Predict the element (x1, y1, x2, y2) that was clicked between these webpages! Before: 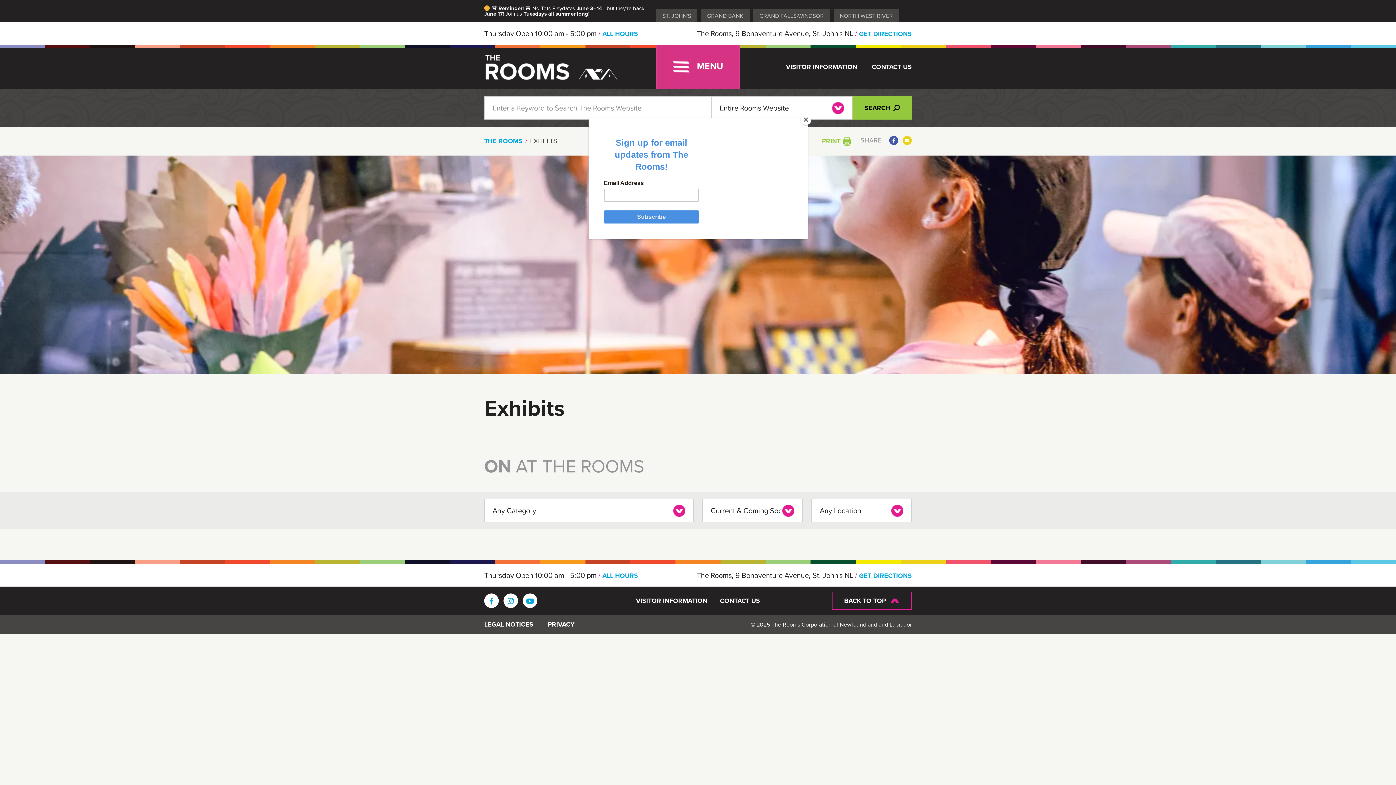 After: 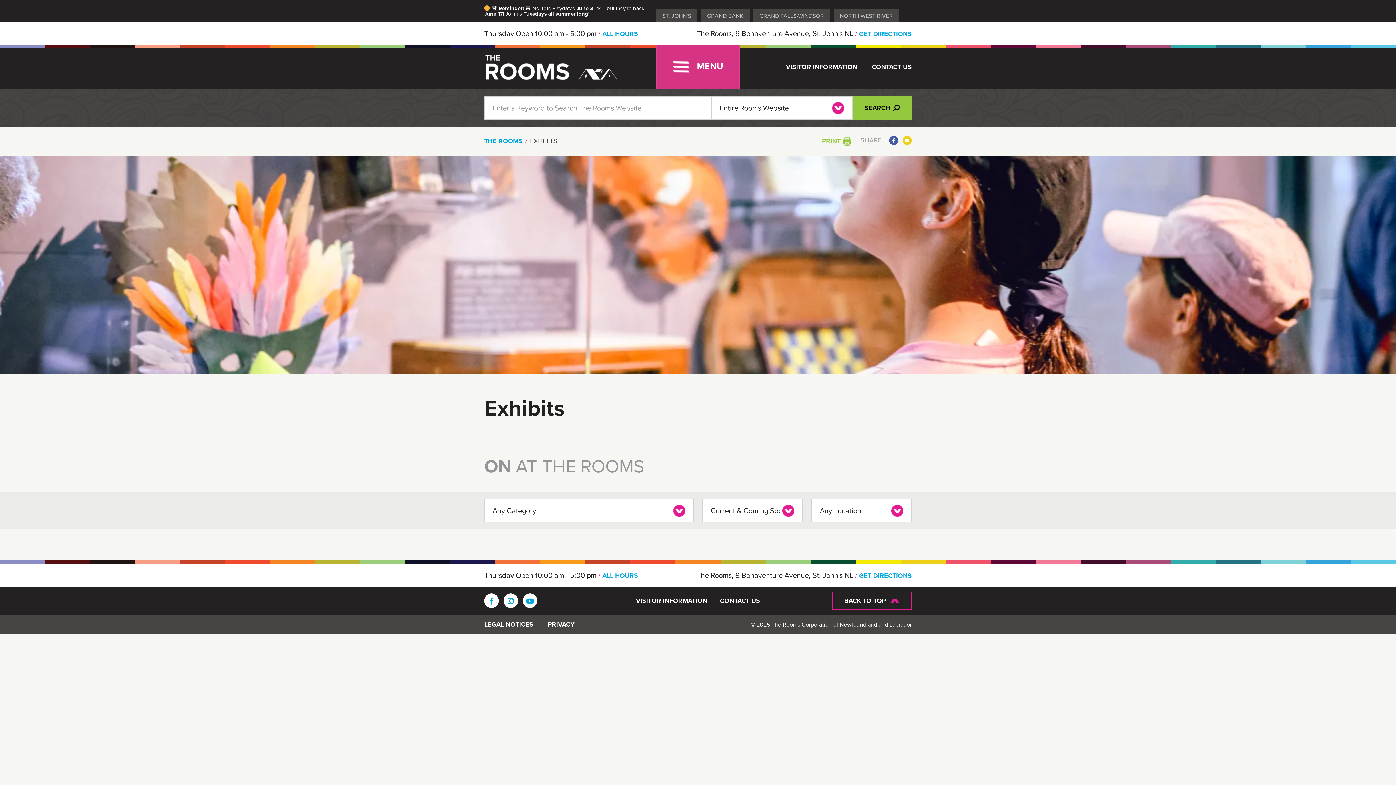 Action: label: Close bbox: (800, 114, 811, 125)